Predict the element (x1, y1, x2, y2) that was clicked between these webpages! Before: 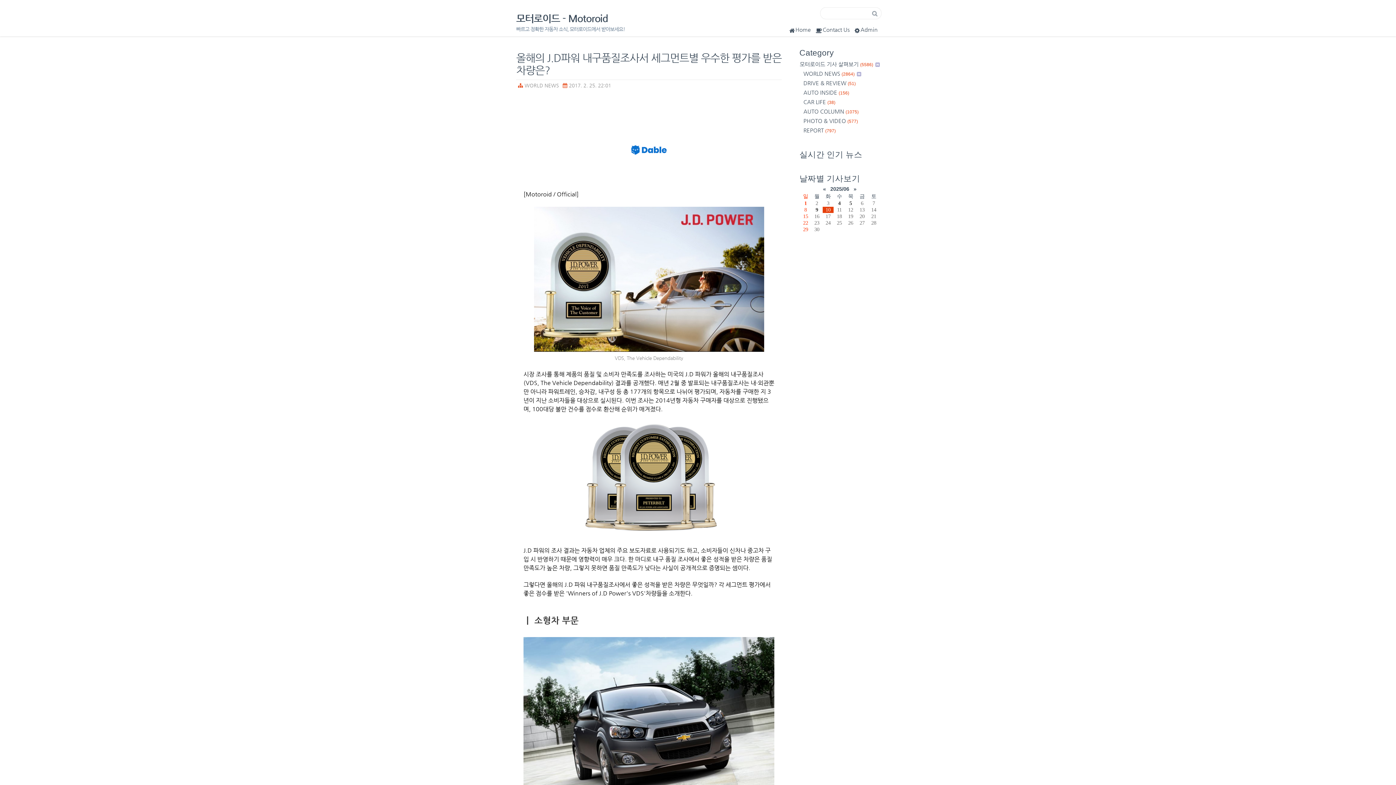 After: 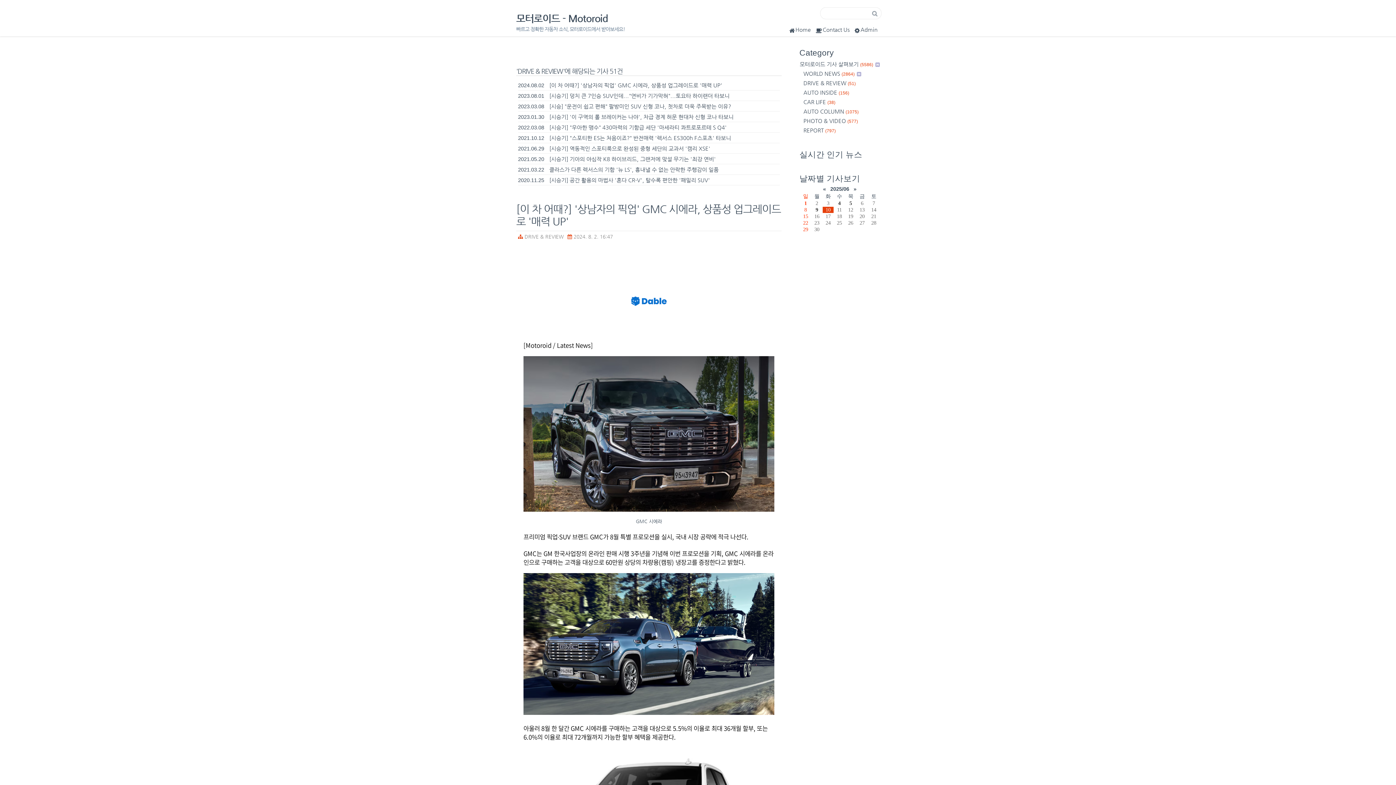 Action: label: DRIVE & REVIEW (51) bbox: (803, 80, 856, 86)